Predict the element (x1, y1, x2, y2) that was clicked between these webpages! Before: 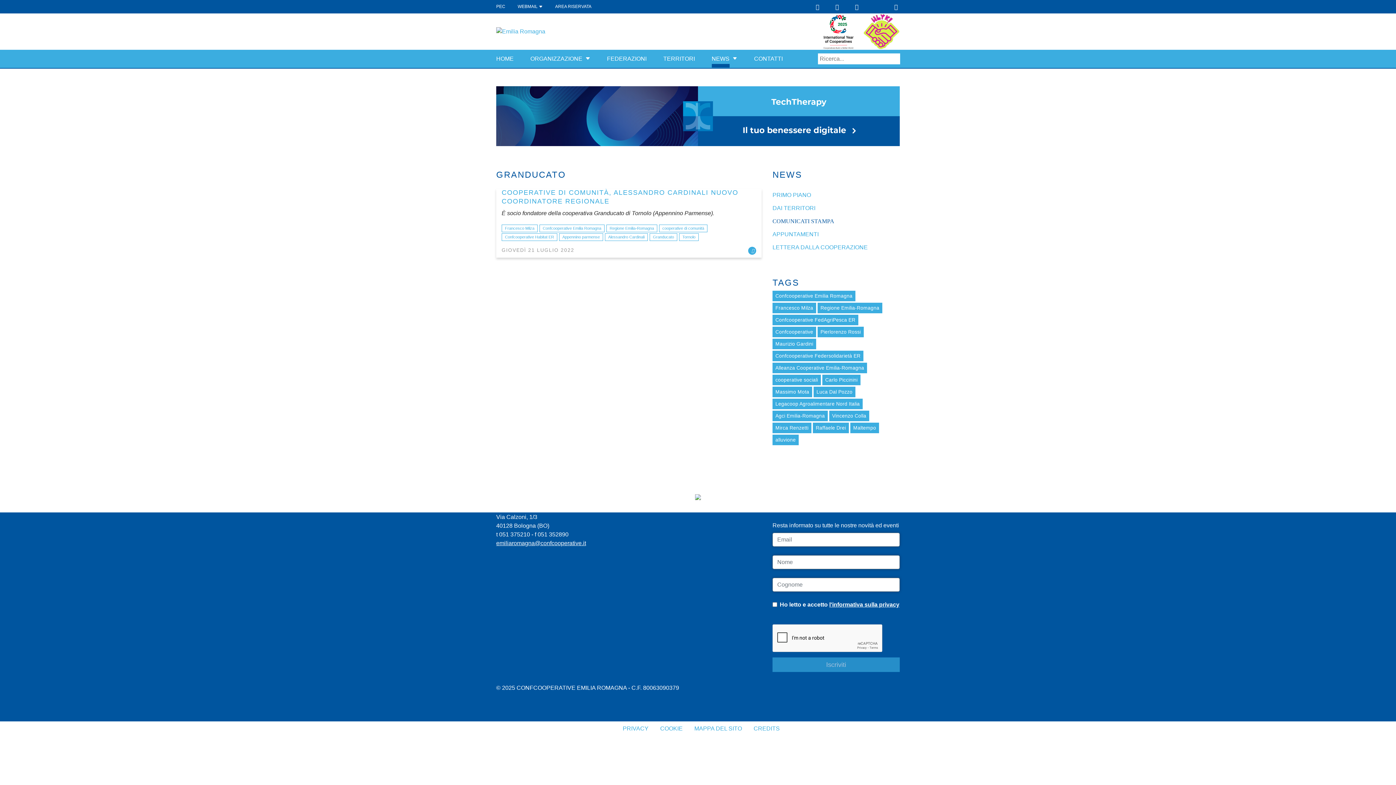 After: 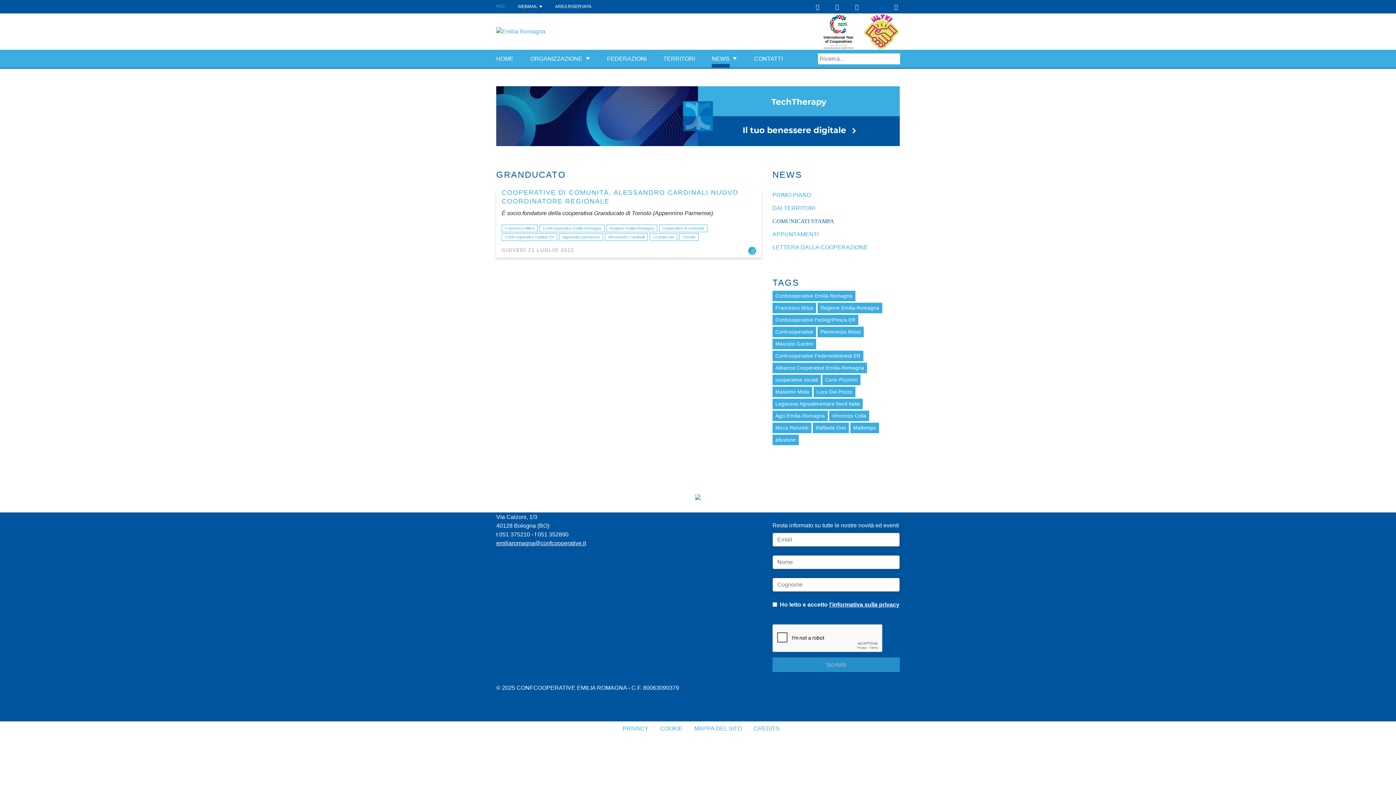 Action: label: PEC bbox: (496, 4, 505, 9)